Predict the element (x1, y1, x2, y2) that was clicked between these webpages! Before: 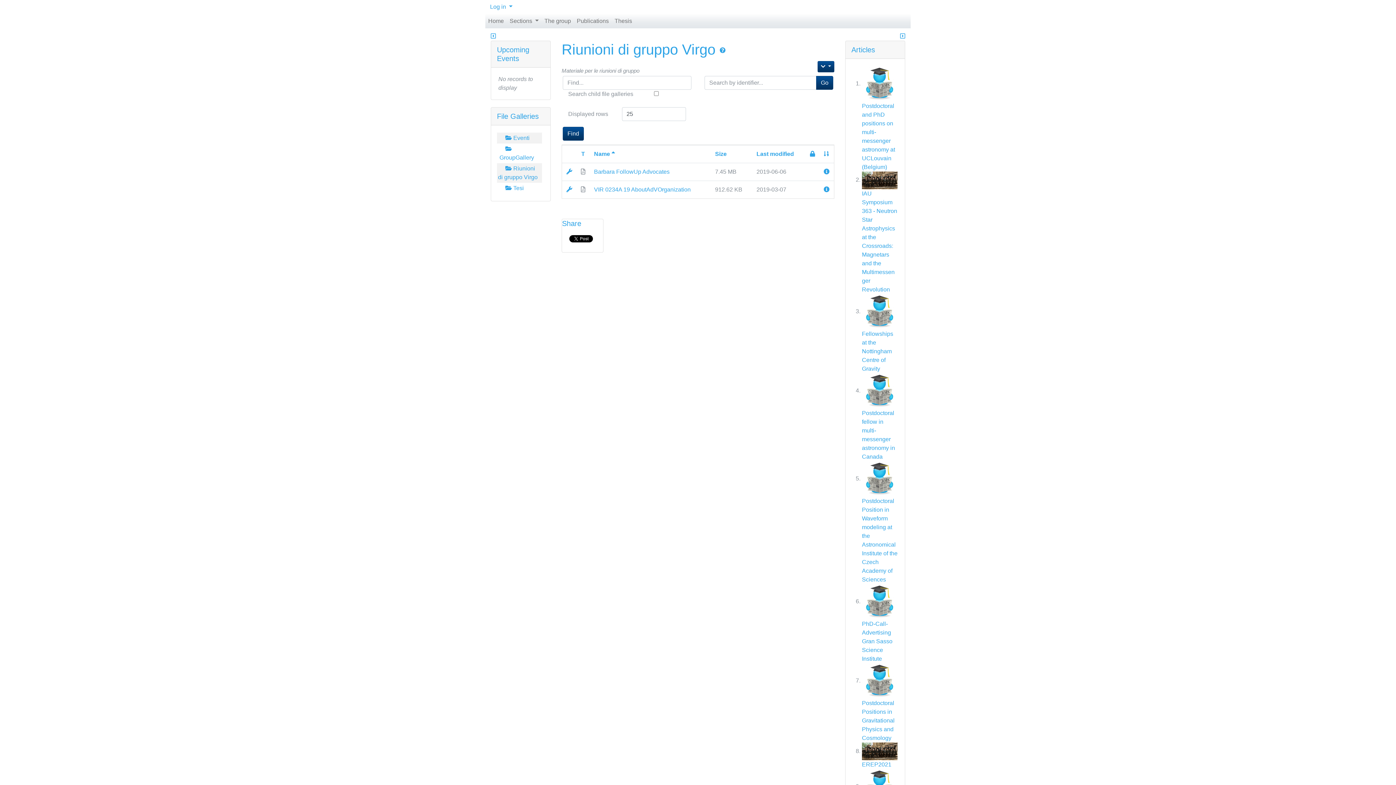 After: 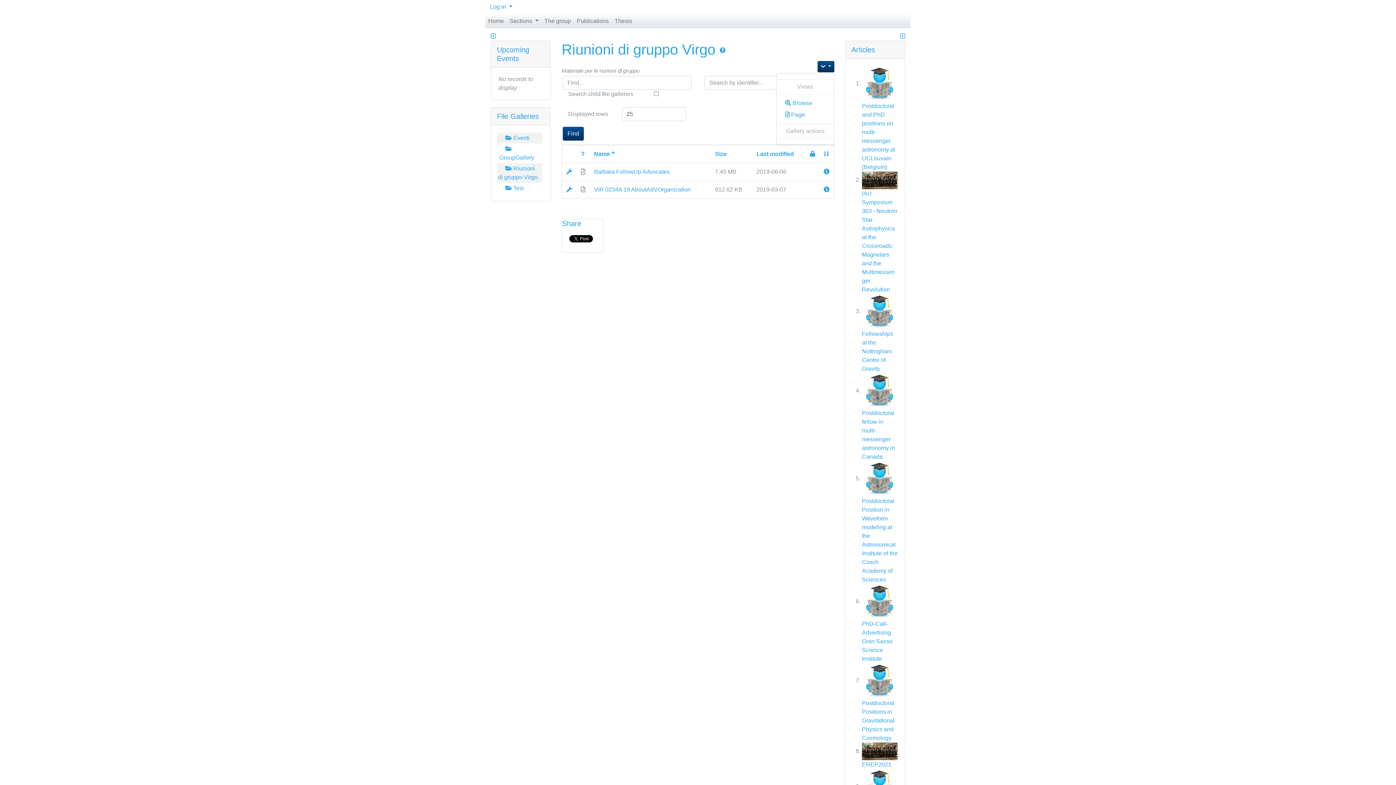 Action: bbox: (817, 60, 834, 72) label:  